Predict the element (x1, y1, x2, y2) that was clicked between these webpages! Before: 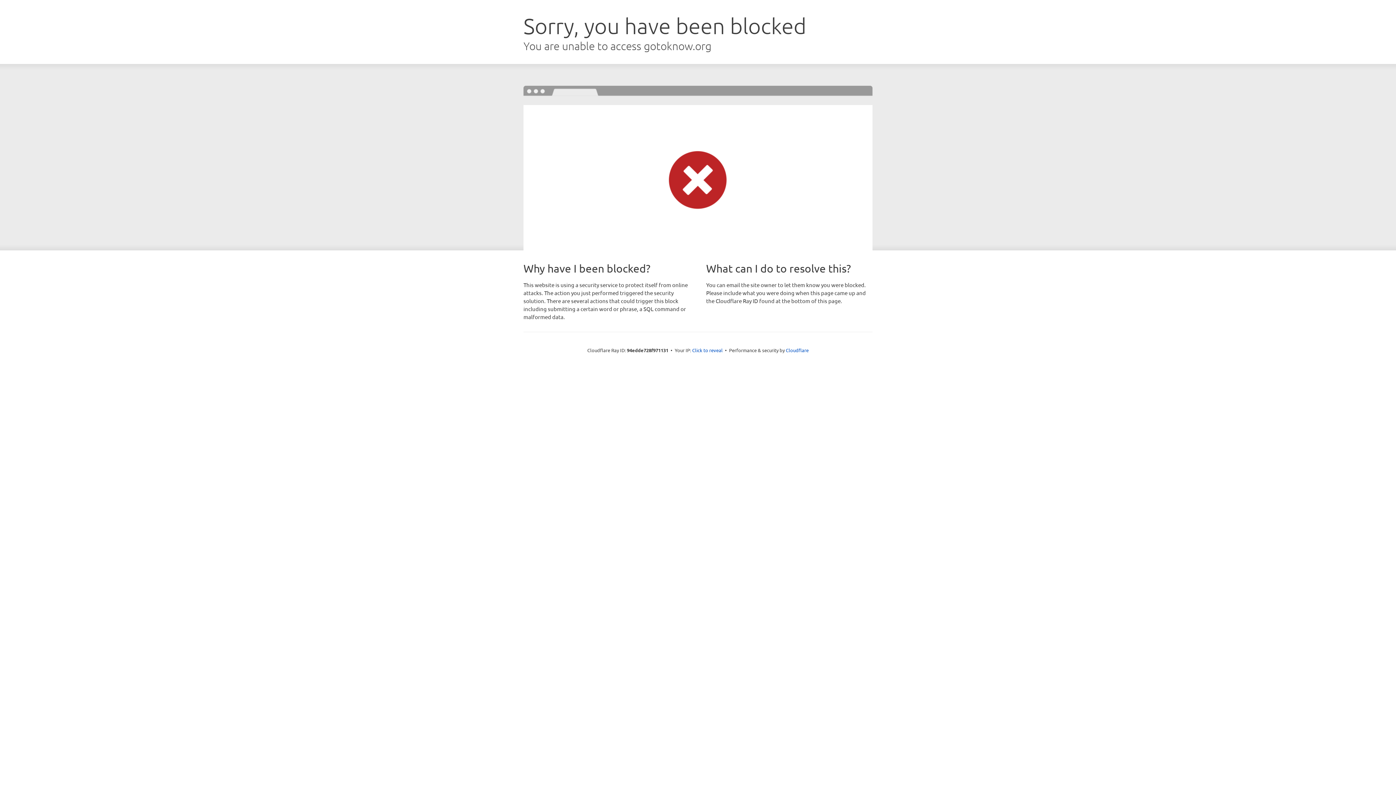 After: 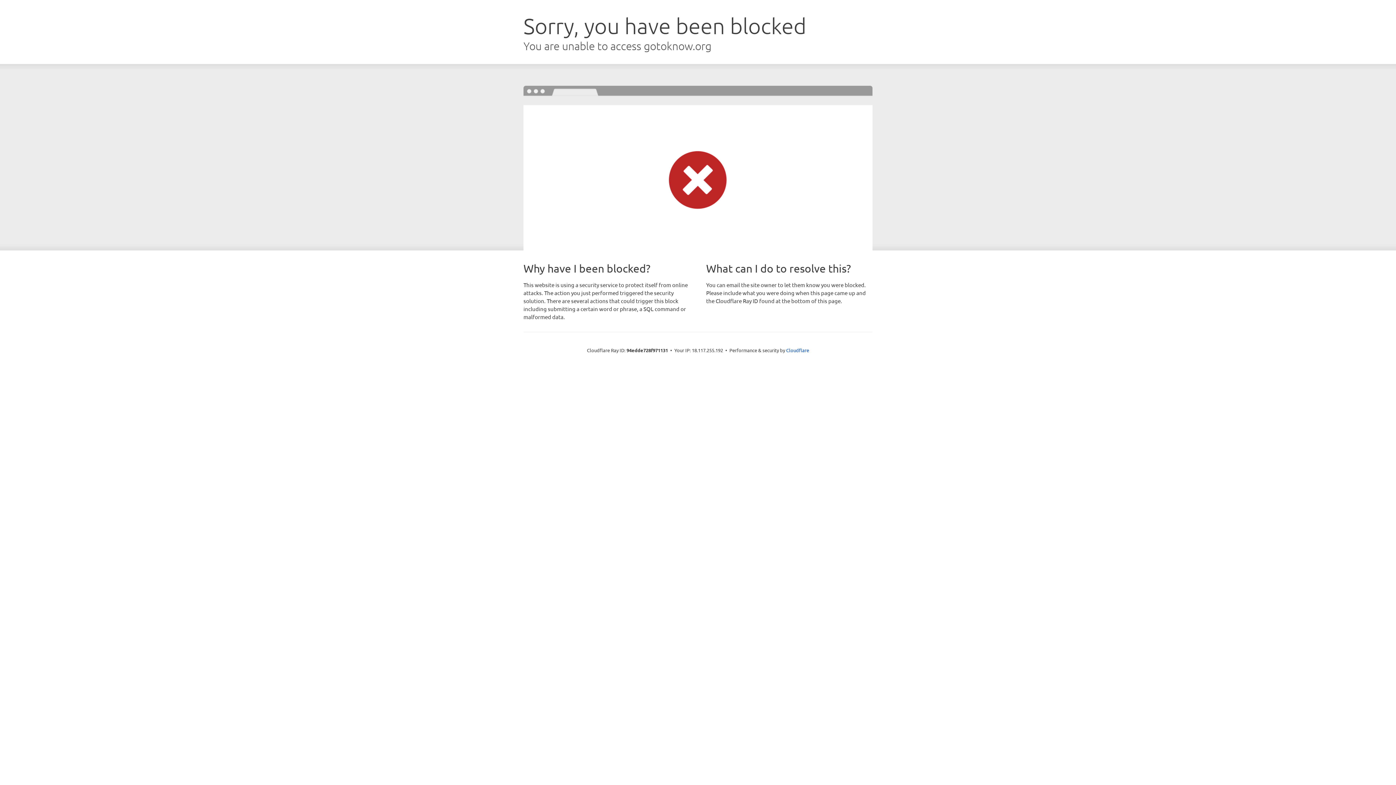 Action: bbox: (692, 346, 722, 353) label: Click to reveal